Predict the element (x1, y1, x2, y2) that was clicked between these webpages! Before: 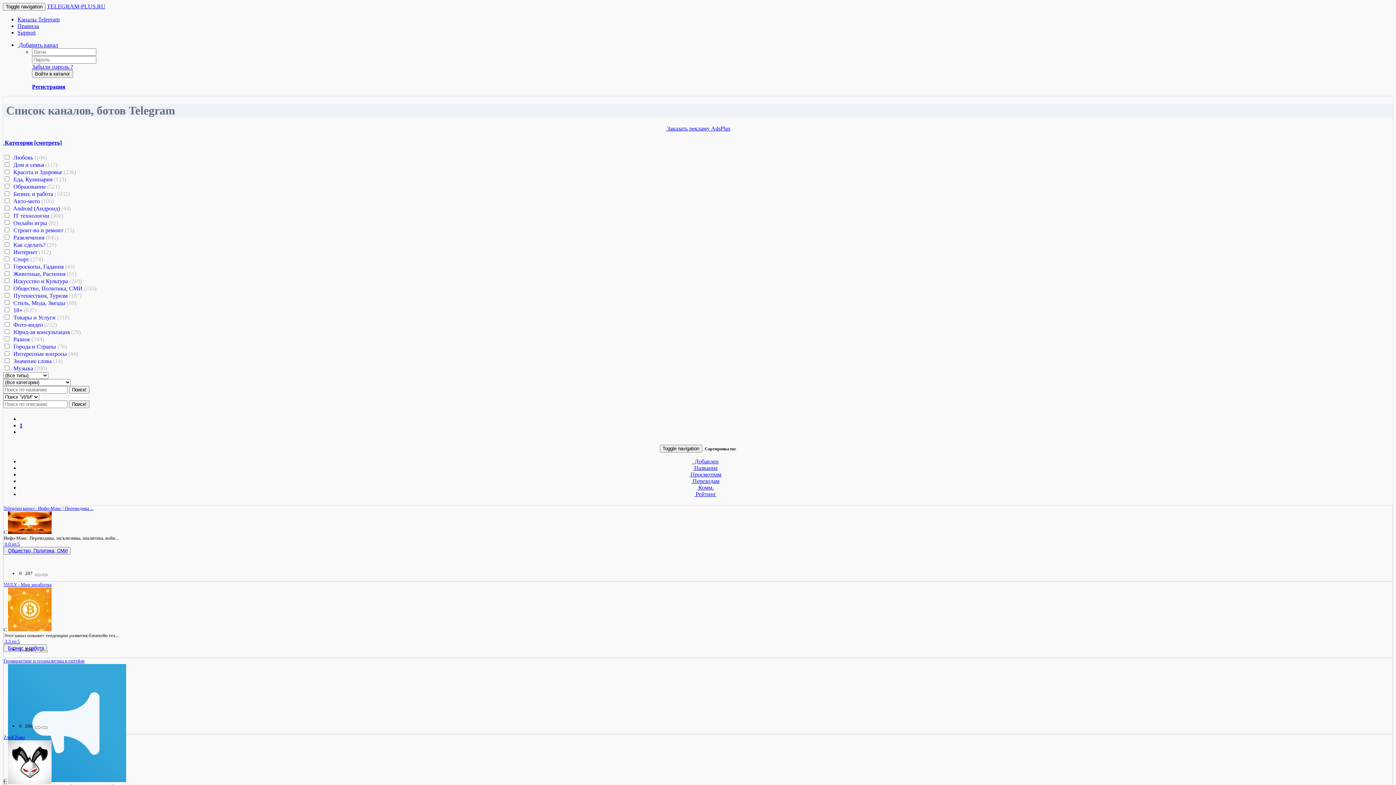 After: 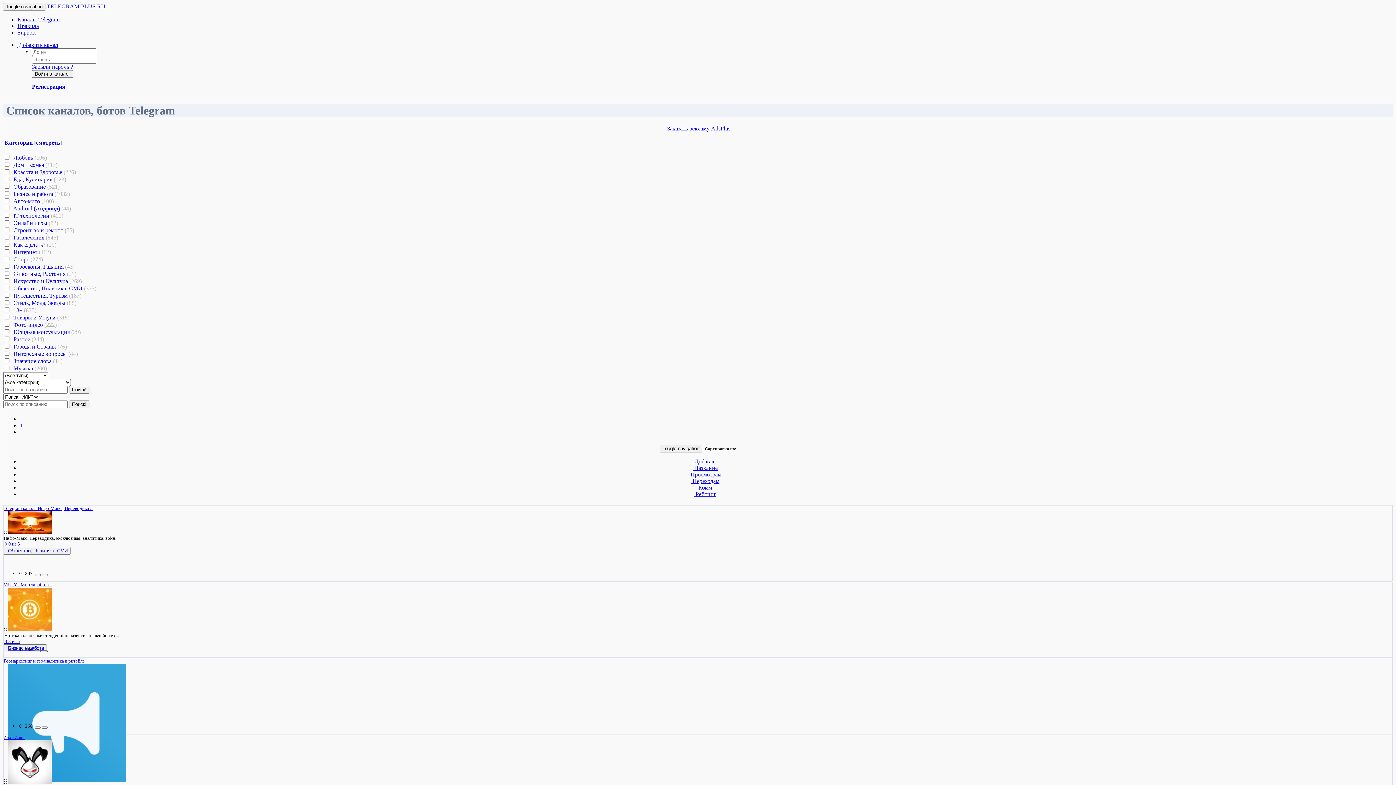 Action: bbox: (41, 650, 47, 652)